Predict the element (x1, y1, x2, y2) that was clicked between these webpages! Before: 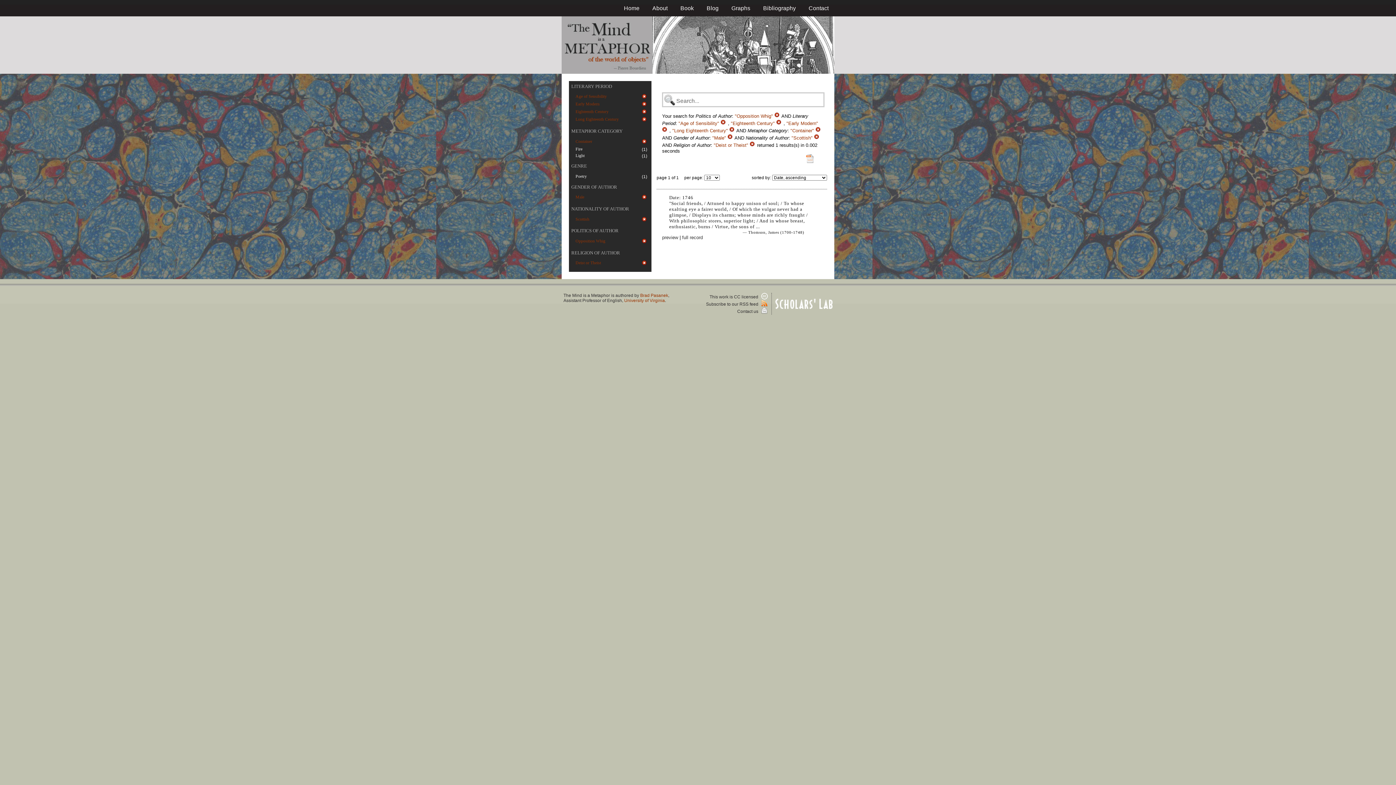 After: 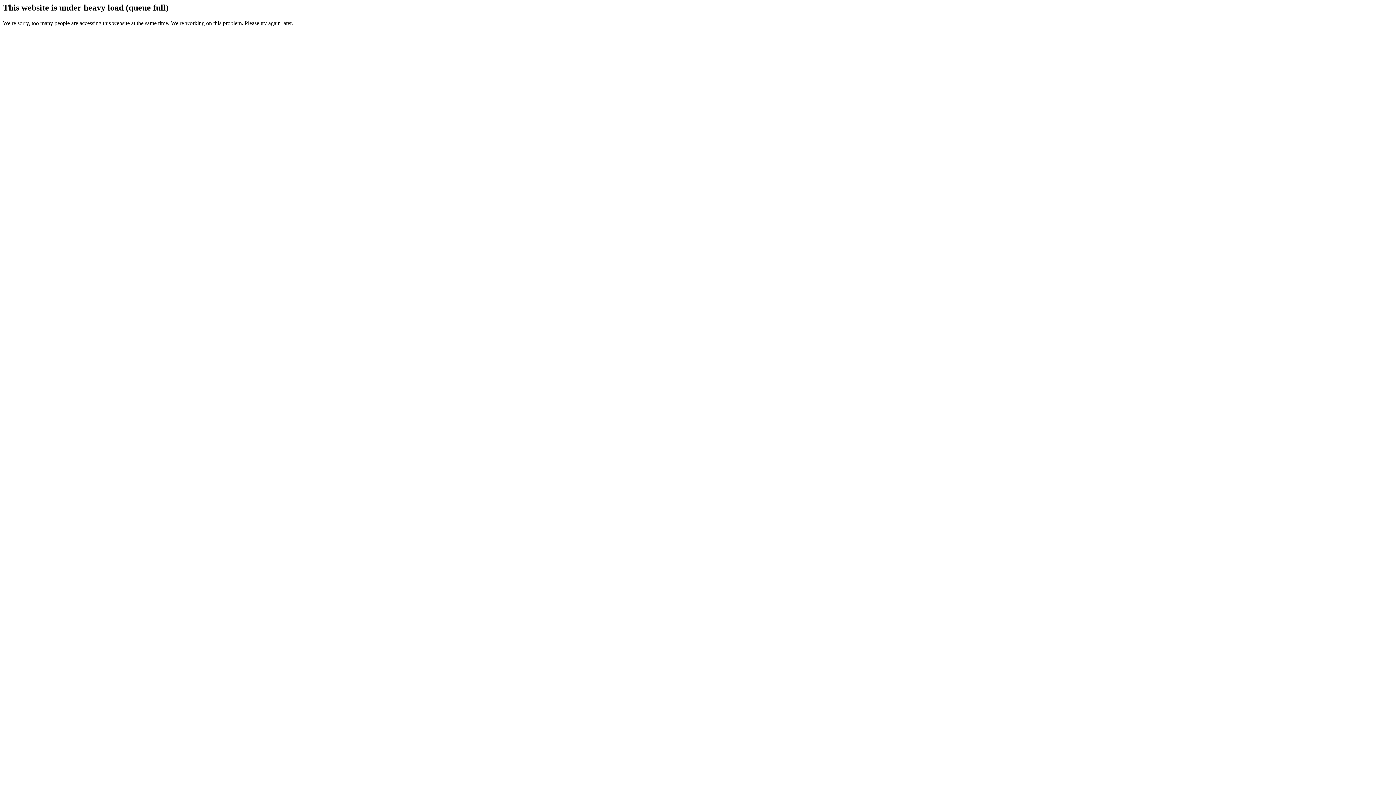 Action: bbox: (763, 5, 796, 11) label: Bibliography